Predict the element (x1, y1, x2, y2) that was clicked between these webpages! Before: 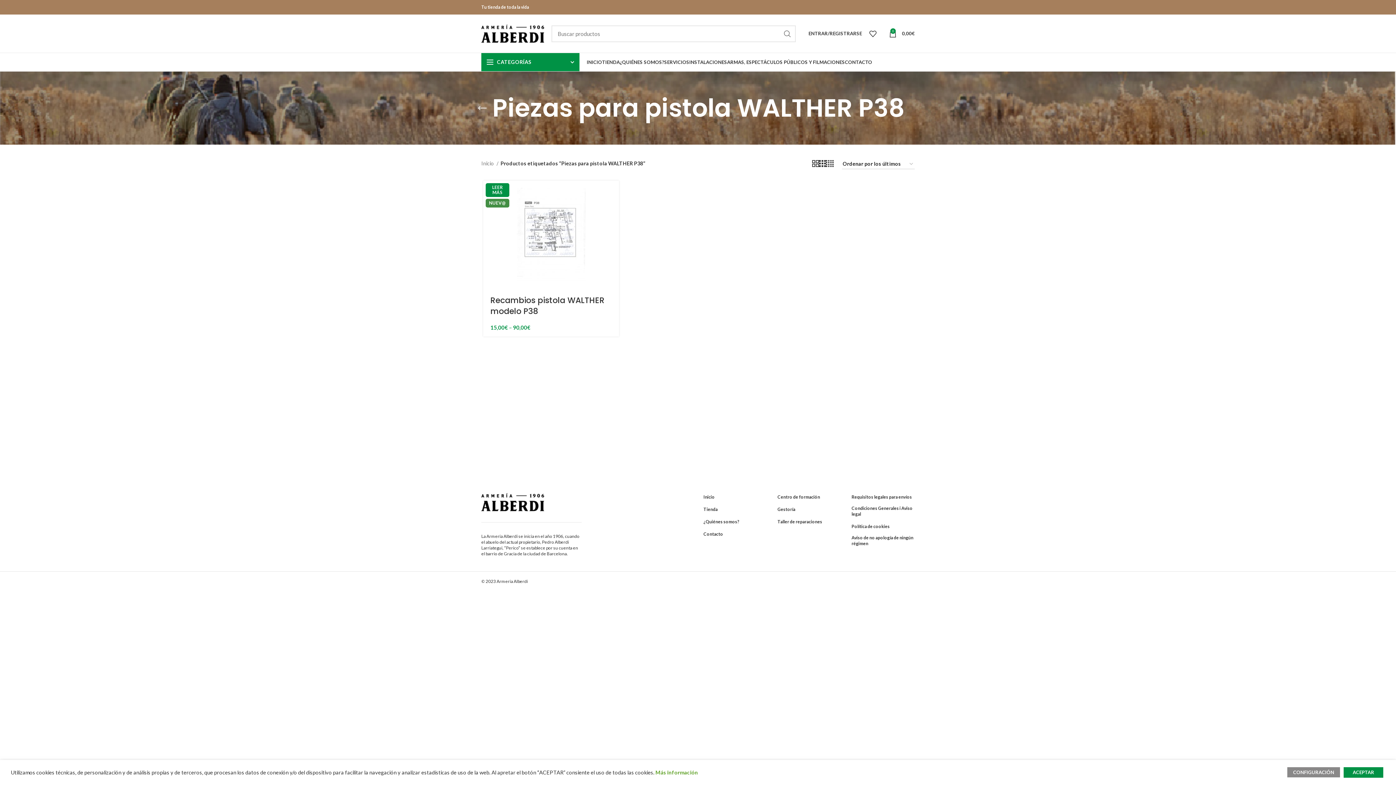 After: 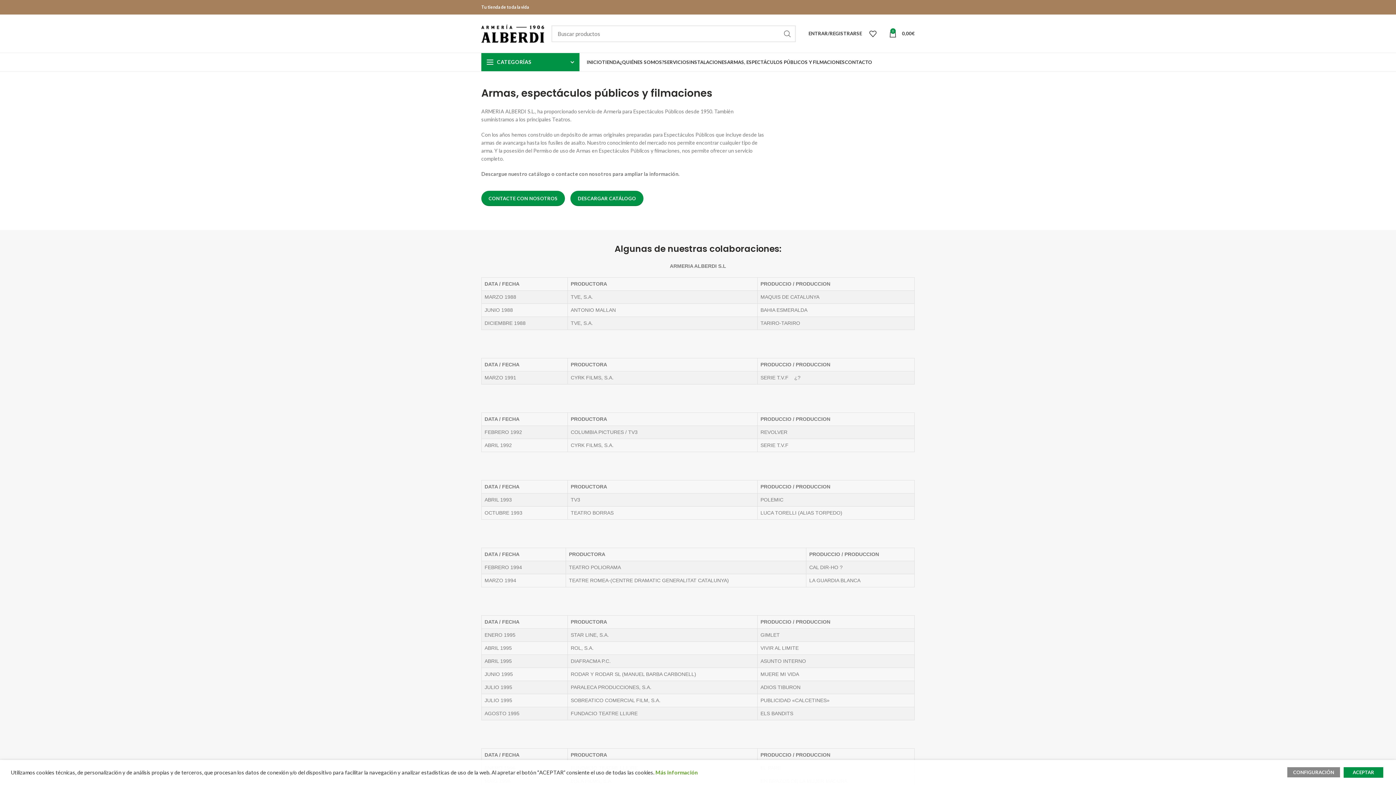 Action: bbox: (727, 57, 845, 66) label: ARMAS, ESPECTÁCULOS PÚBLICOS Y FILMACIONES